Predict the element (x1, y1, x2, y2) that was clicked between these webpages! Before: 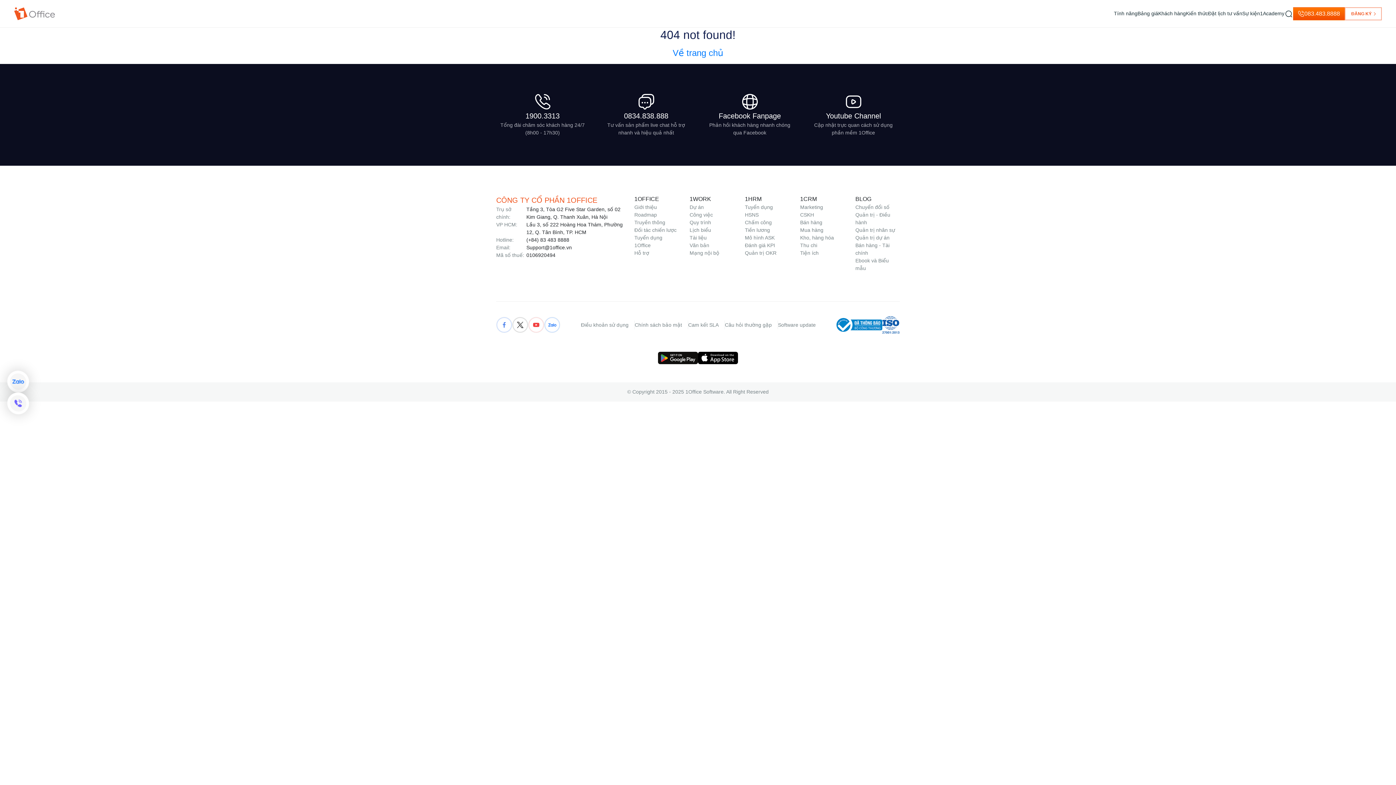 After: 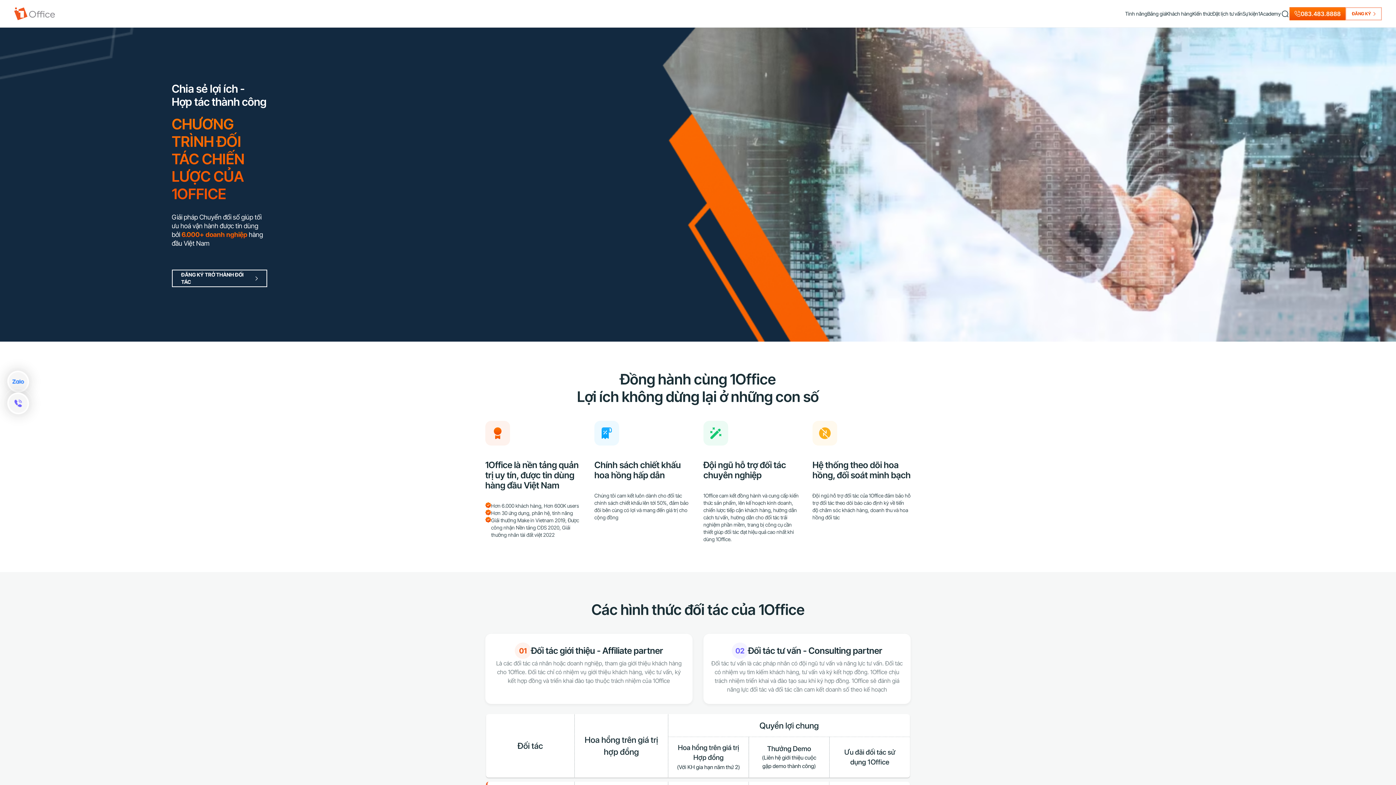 Action: label: Đối tác chiến lược bbox: (634, 227, 676, 233)